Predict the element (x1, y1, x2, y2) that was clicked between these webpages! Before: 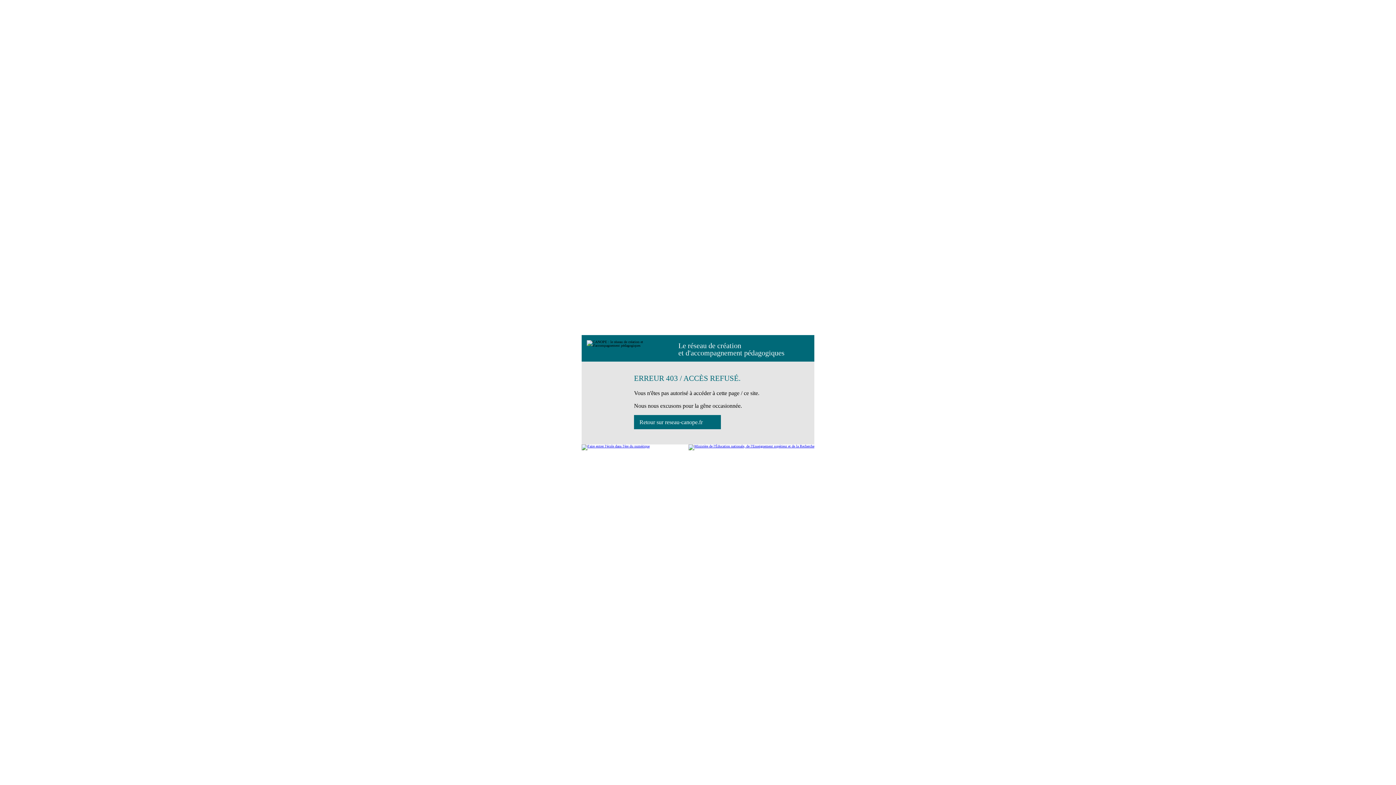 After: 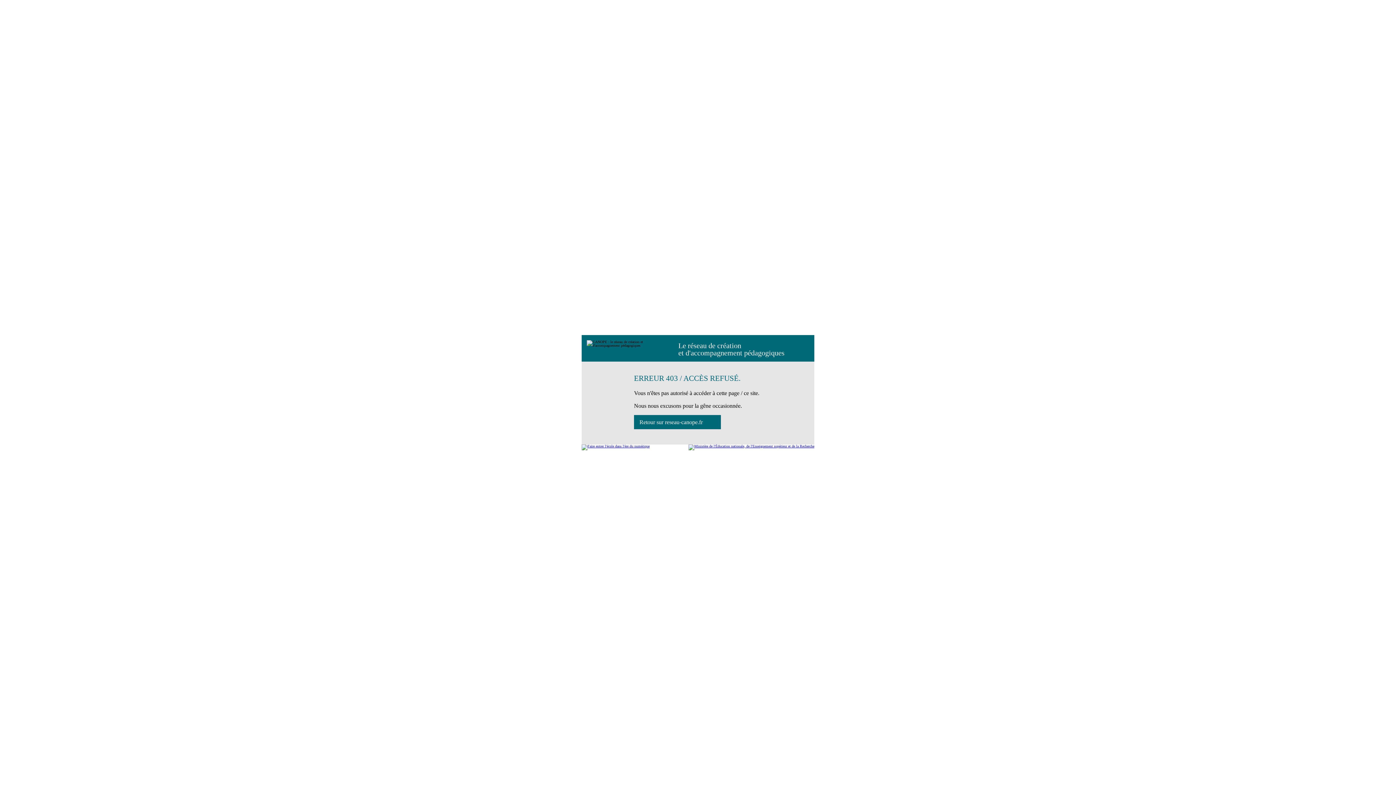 Action: label: Retour sur reseau-canope.fr bbox: (634, 415, 721, 429)